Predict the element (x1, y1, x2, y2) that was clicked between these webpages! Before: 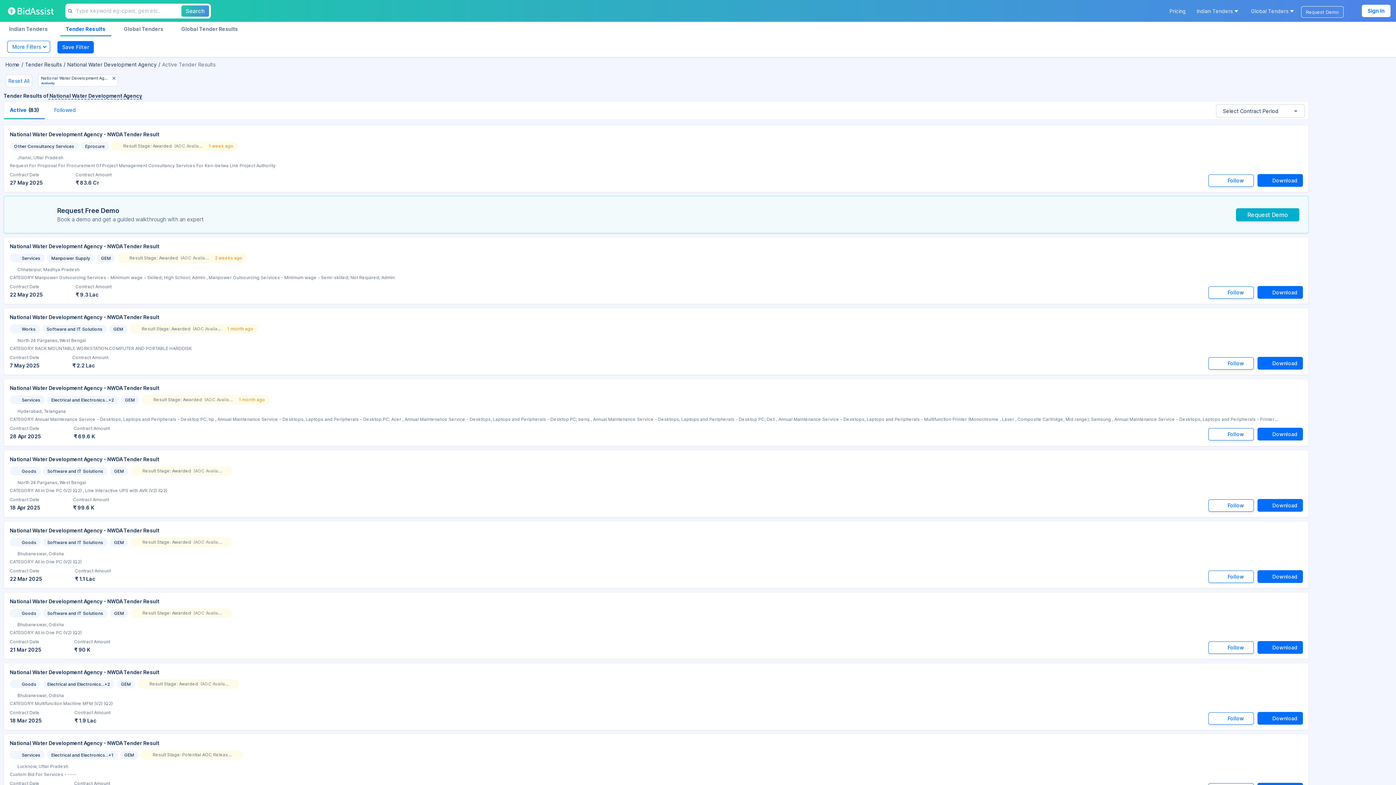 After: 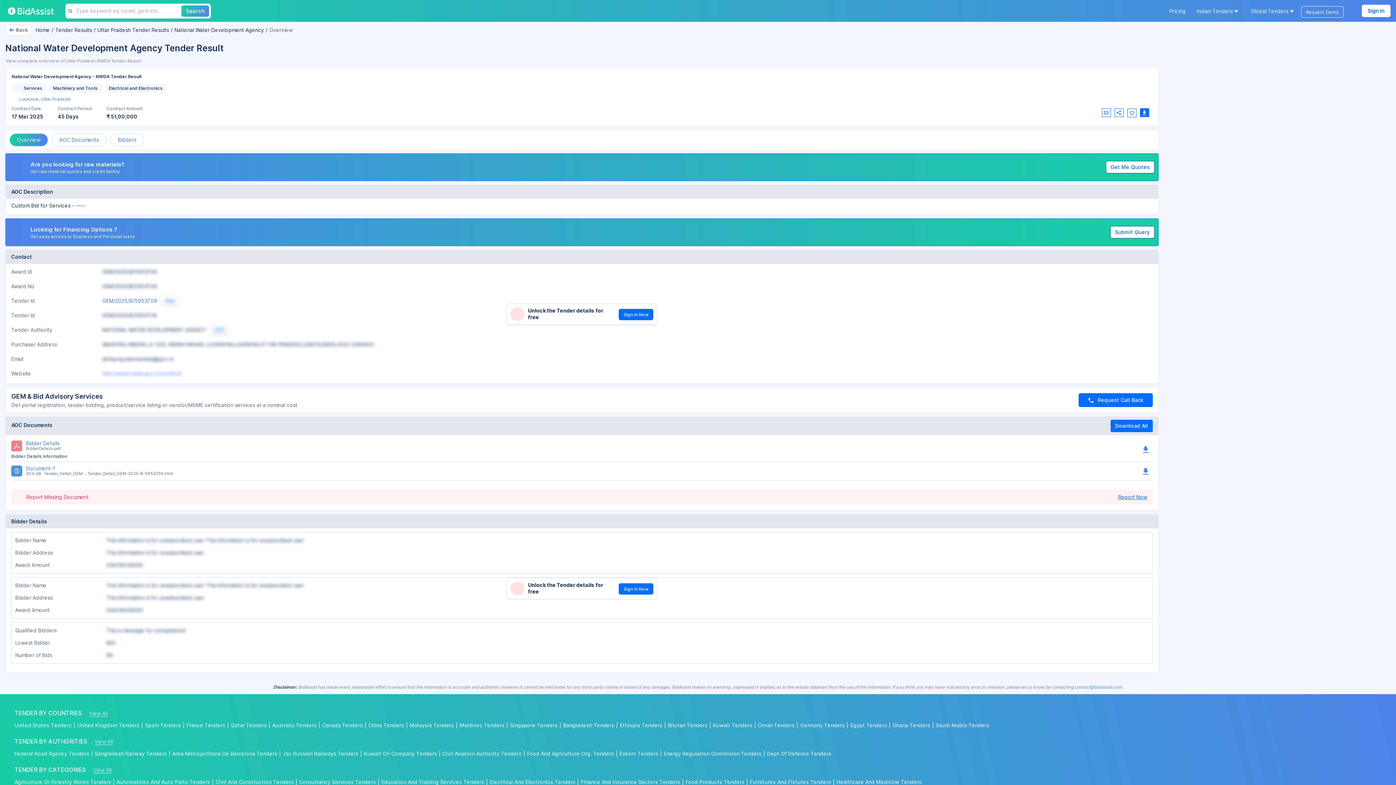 Action: label: National Water Development Agency - NWDA Tender Result bbox: (9, 739, 1303, 806)